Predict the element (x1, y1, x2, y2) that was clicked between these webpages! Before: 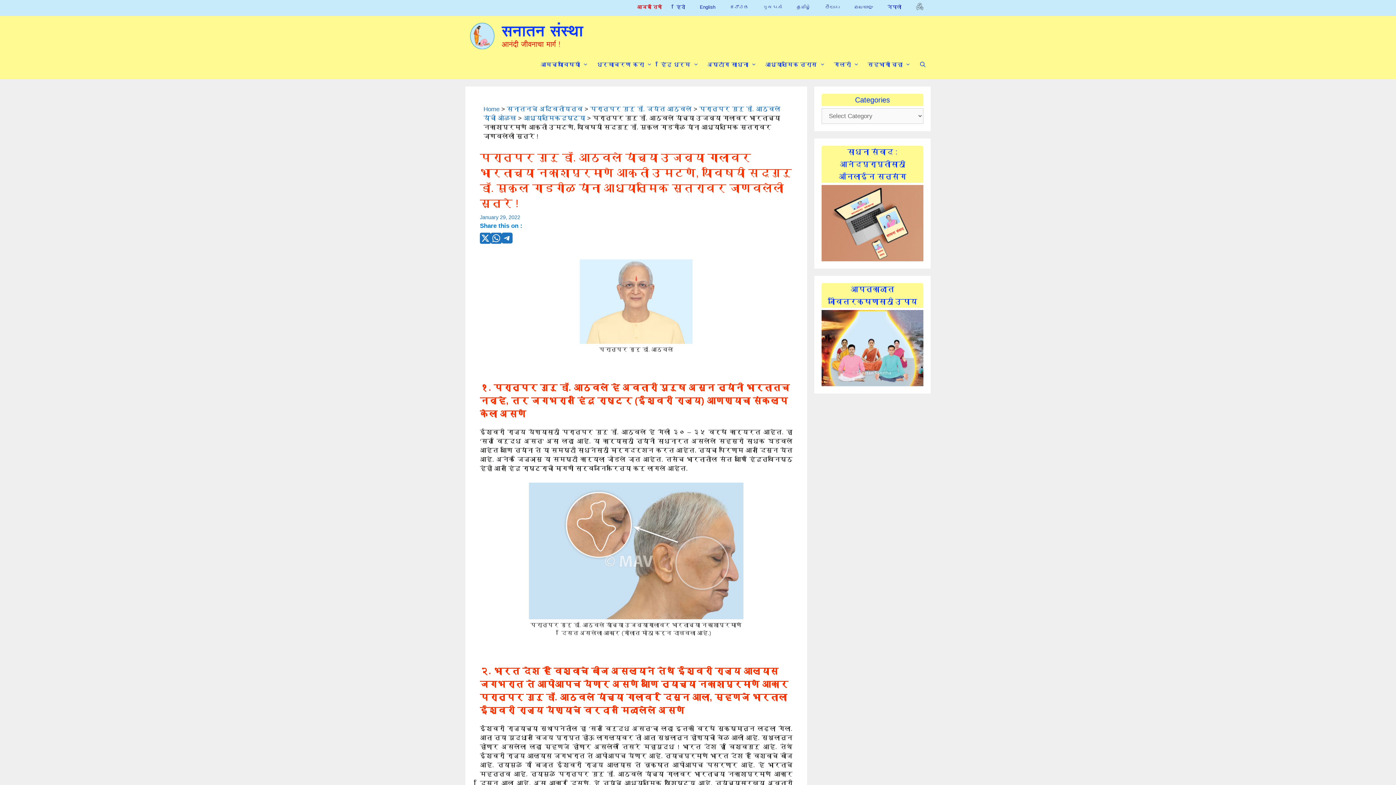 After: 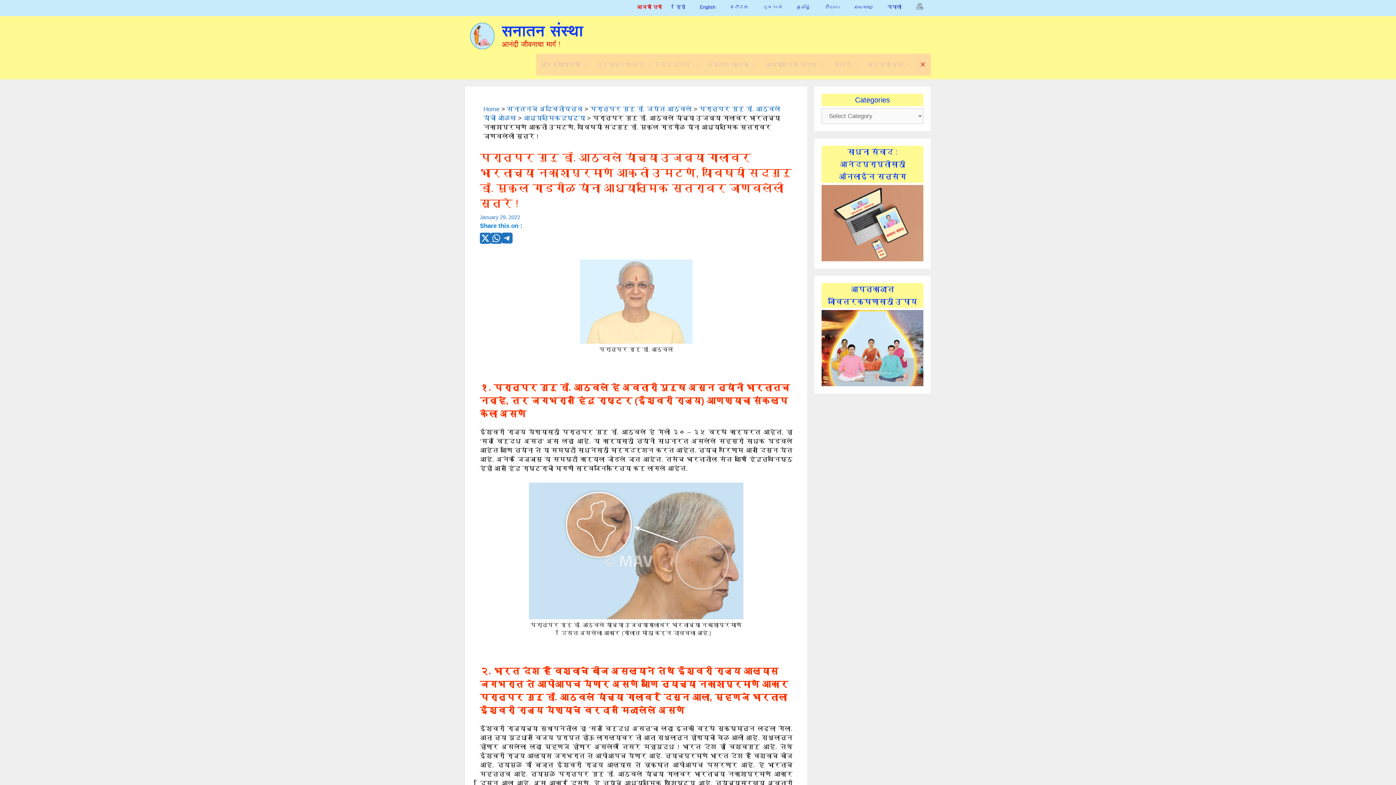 Action: label: Open Search Bar bbox: (915, 53, 930, 75)